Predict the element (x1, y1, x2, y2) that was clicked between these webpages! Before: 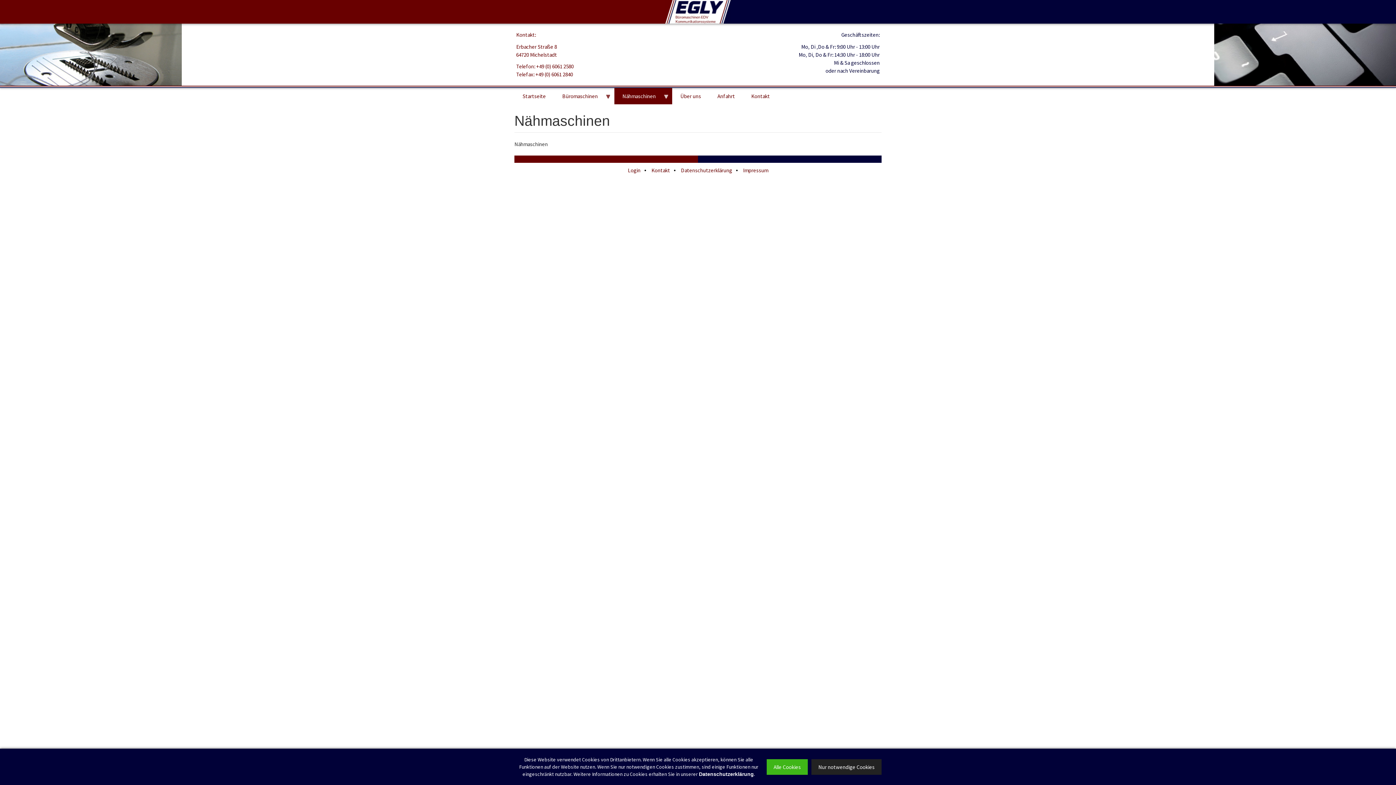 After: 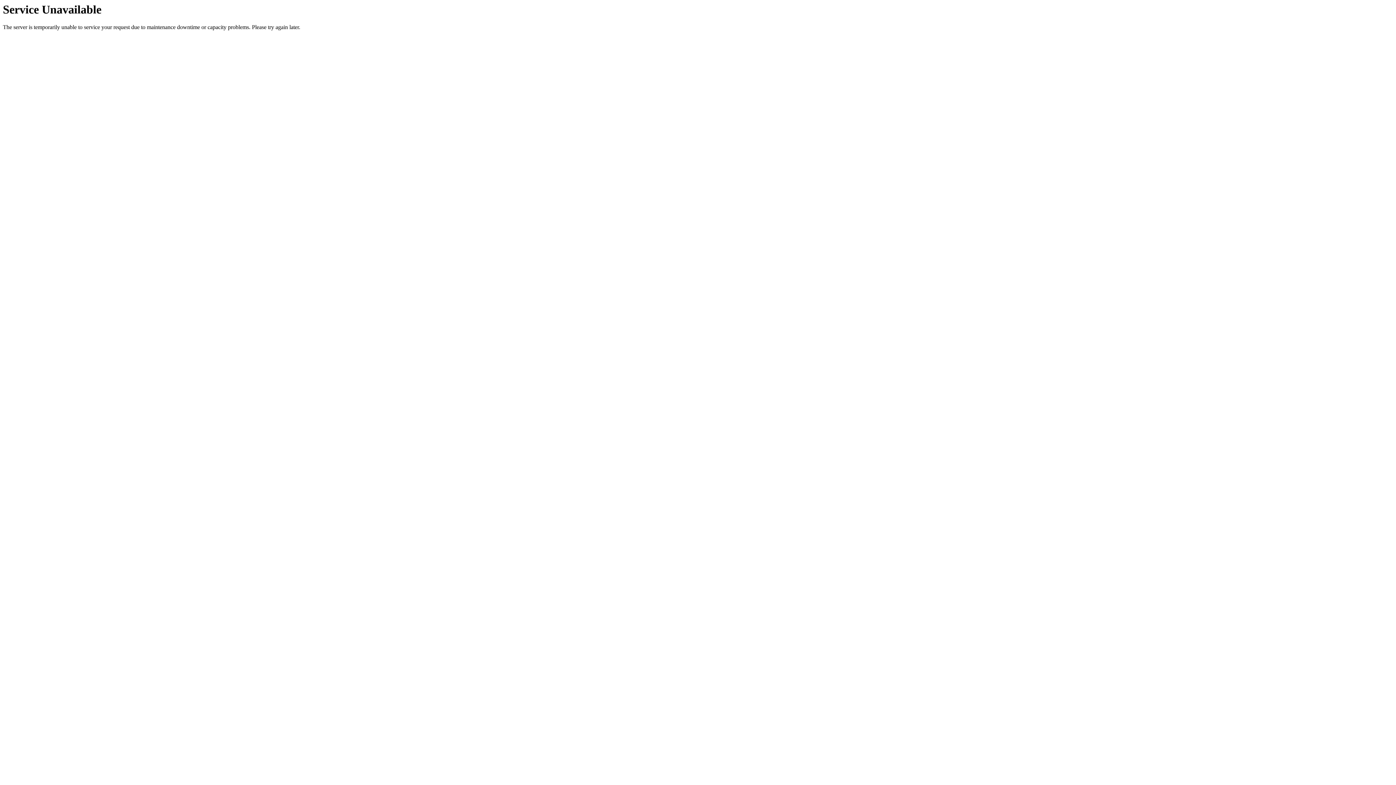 Action: label: Nähmaschinen
» bbox: (614, 88, 672, 104)